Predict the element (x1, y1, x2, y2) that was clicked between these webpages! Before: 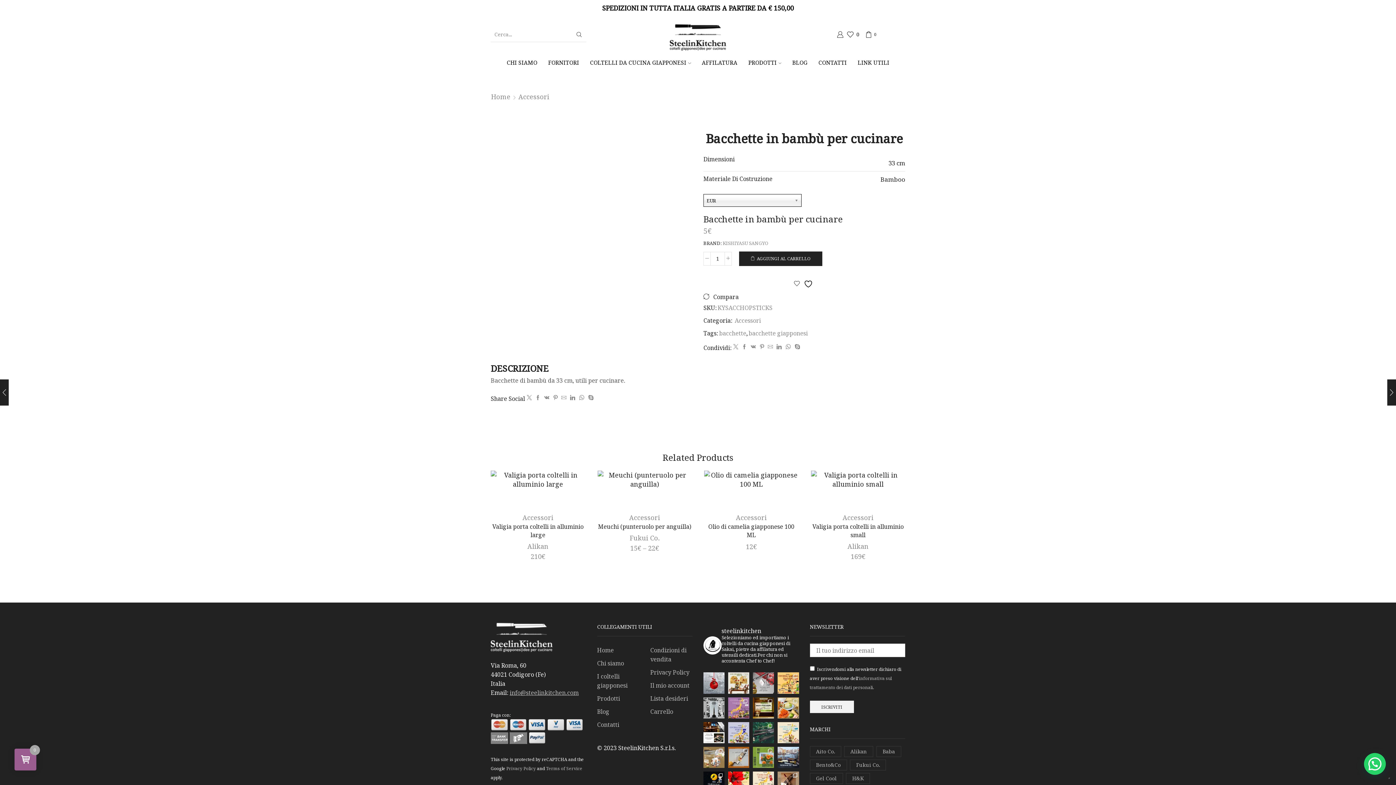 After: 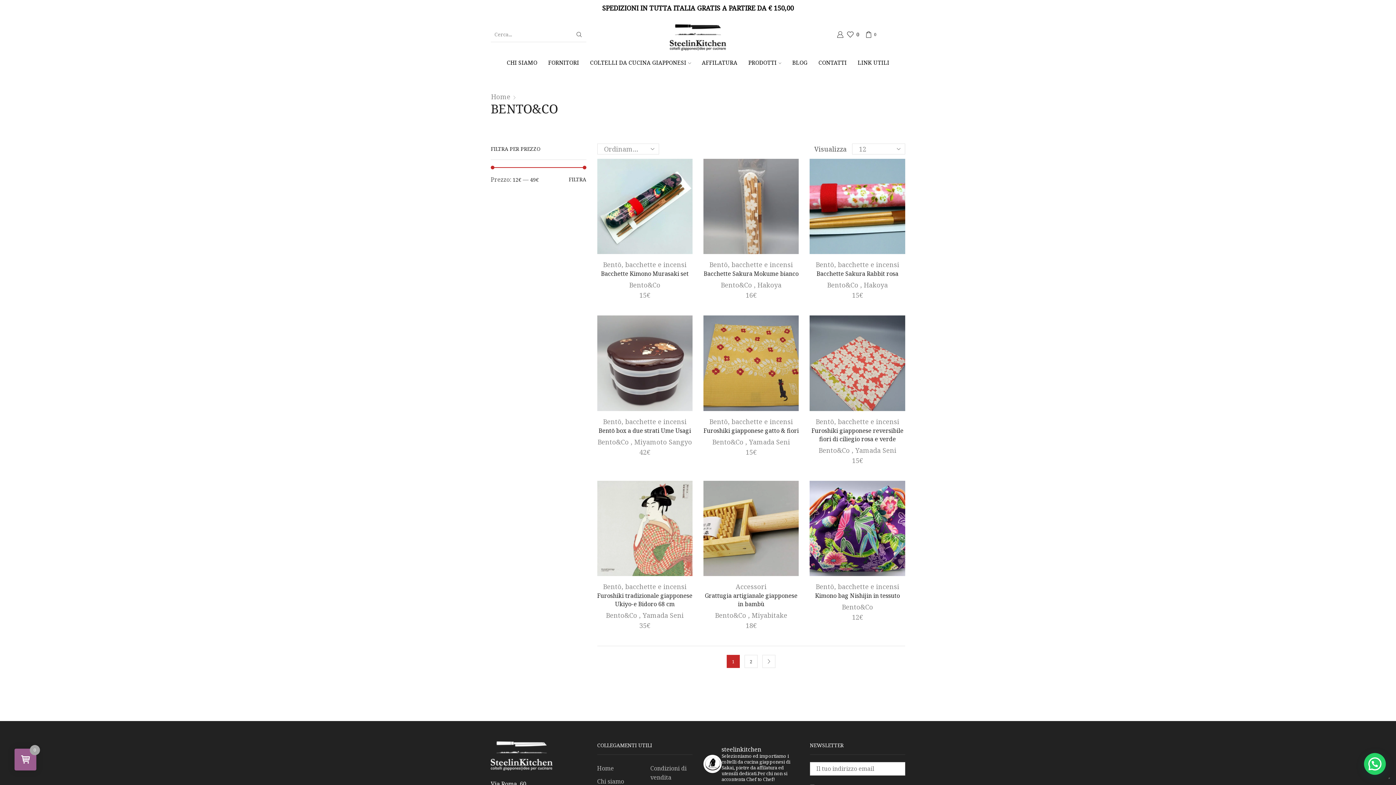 Action: bbox: (810, 759, 847, 770) label: Bento&Co (16 elementi)